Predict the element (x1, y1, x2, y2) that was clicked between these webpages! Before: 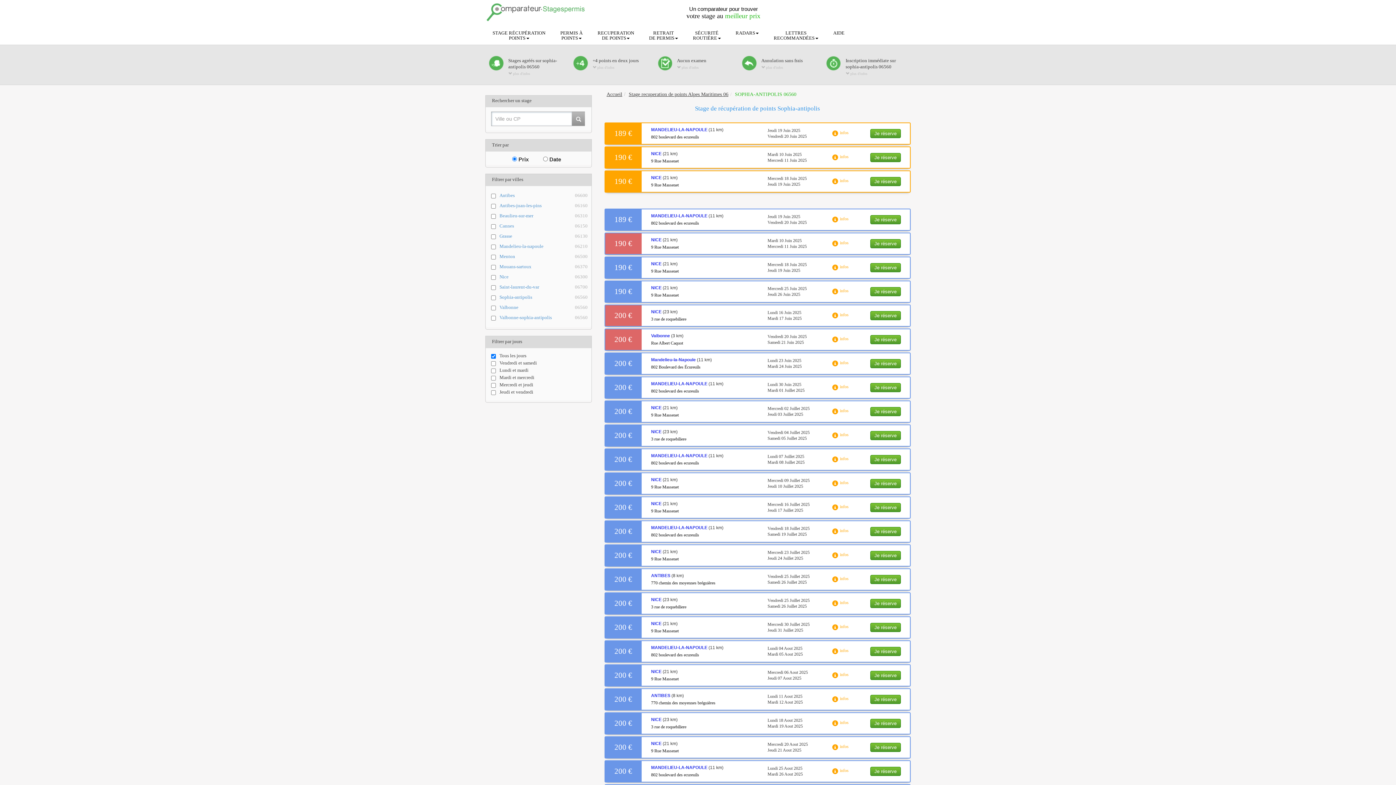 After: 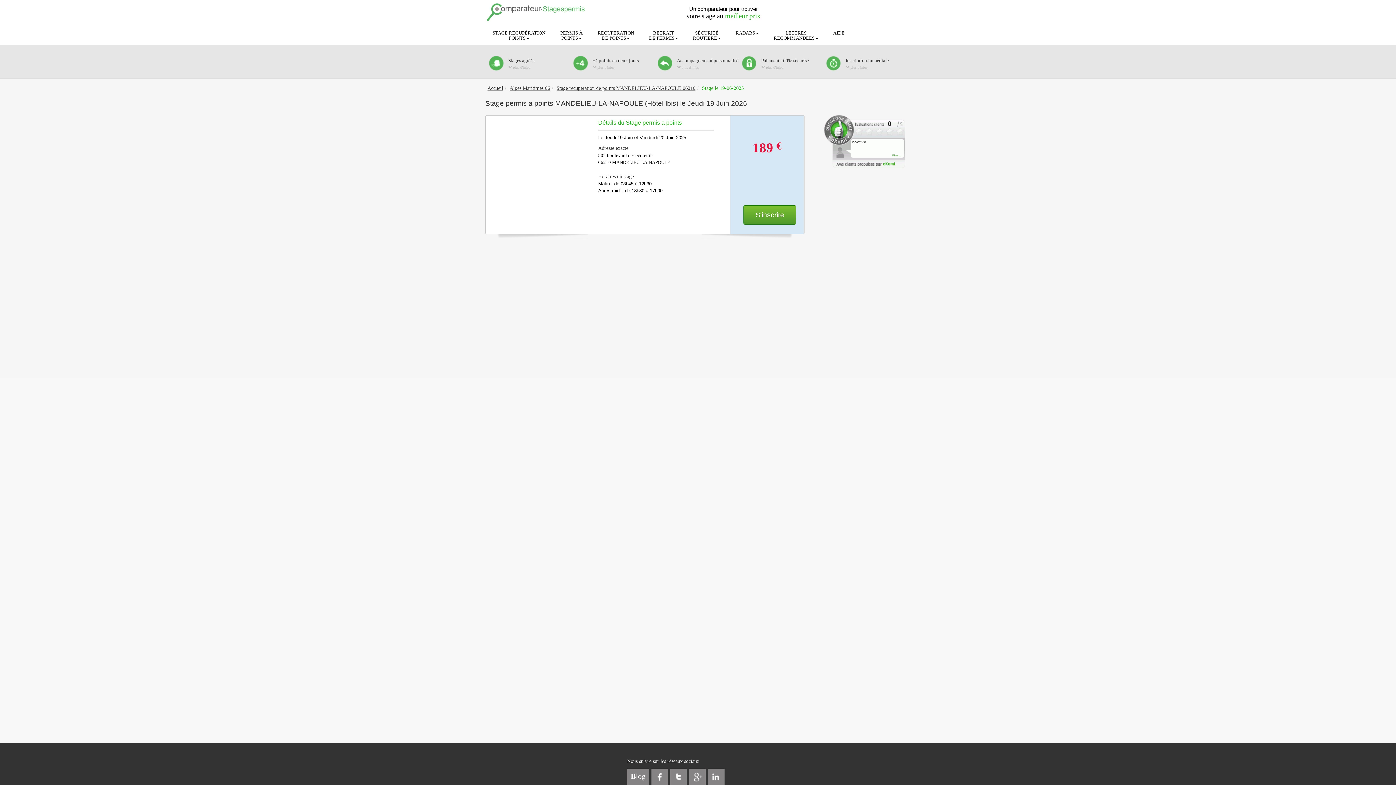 Action: bbox: (870, 215, 901, 224) label: Je réserve